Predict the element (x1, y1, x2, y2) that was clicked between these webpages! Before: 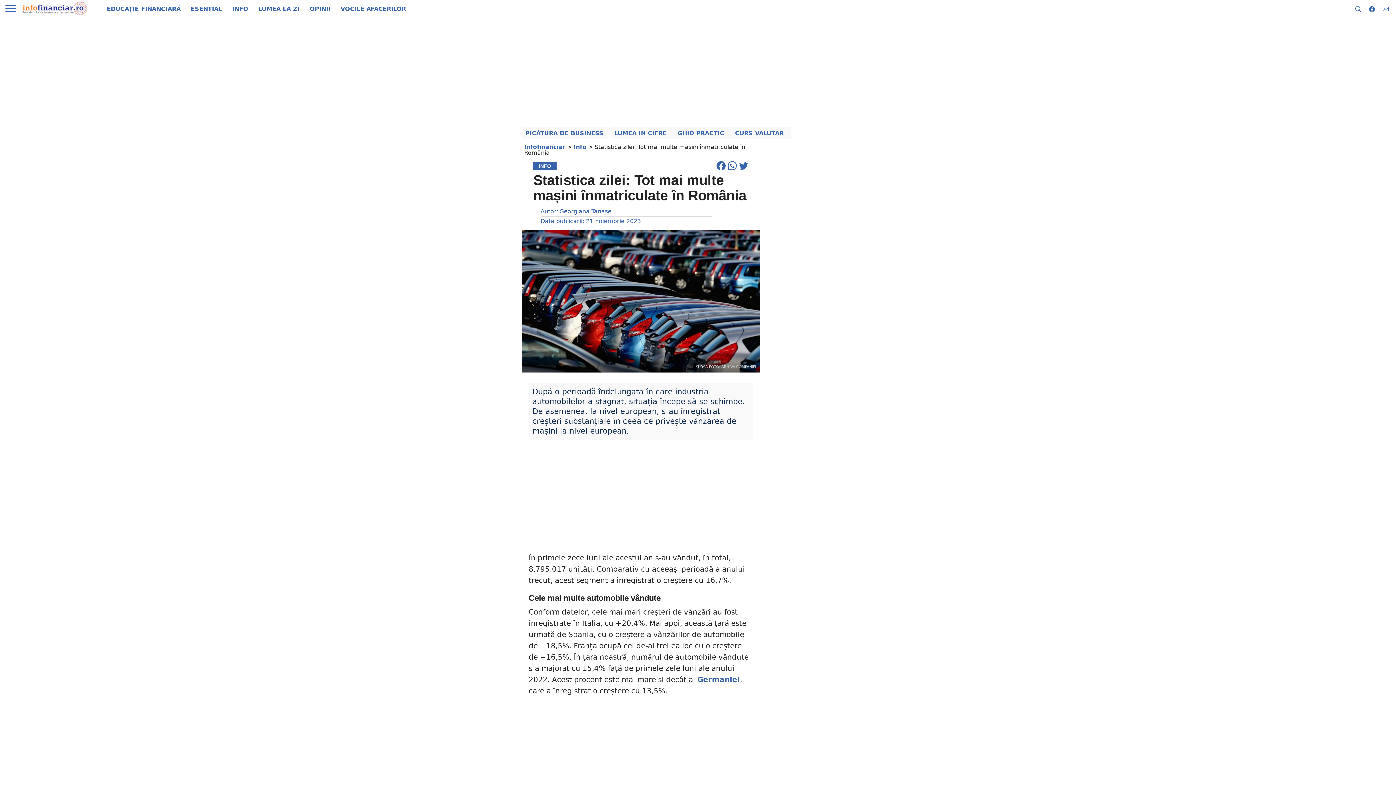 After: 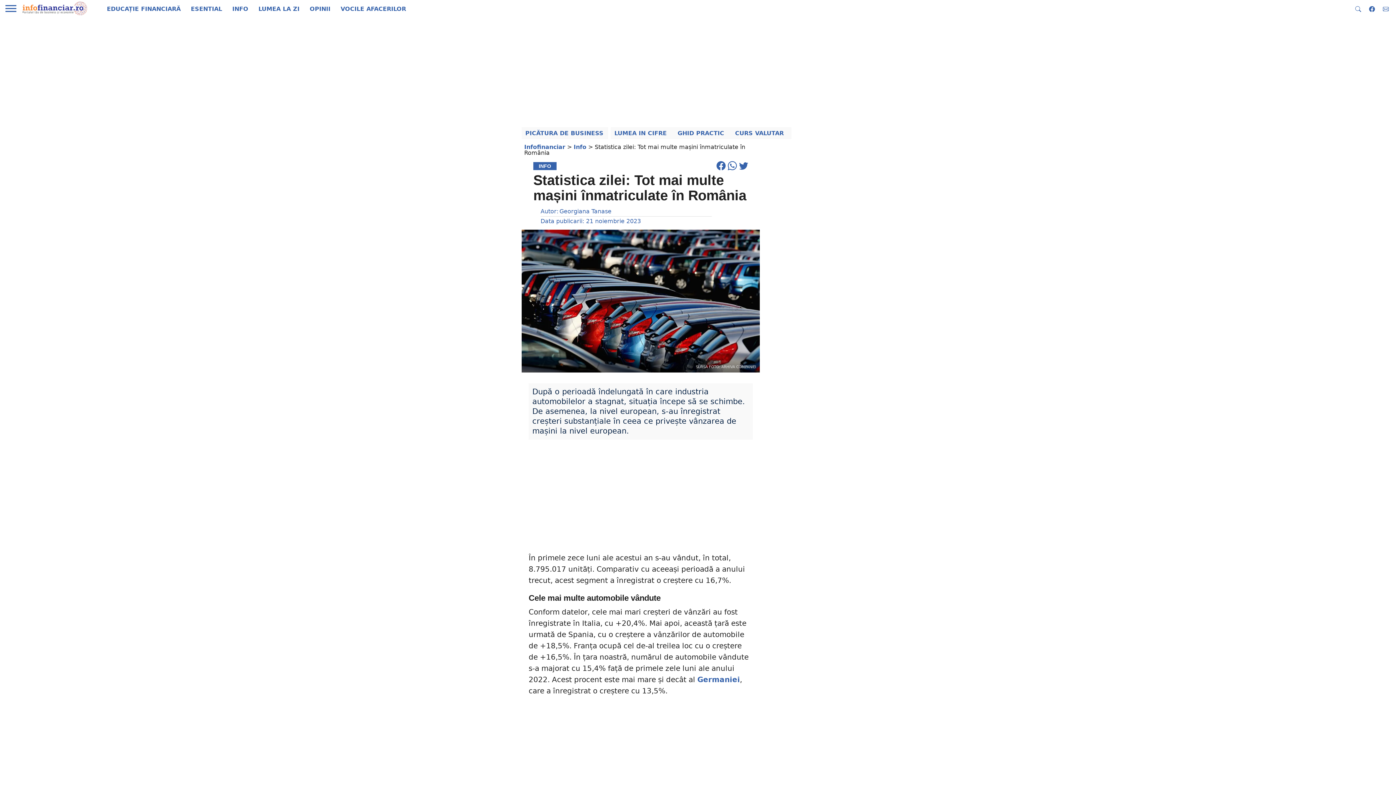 Action: label:   bbox: (716, 165, 728, 172)